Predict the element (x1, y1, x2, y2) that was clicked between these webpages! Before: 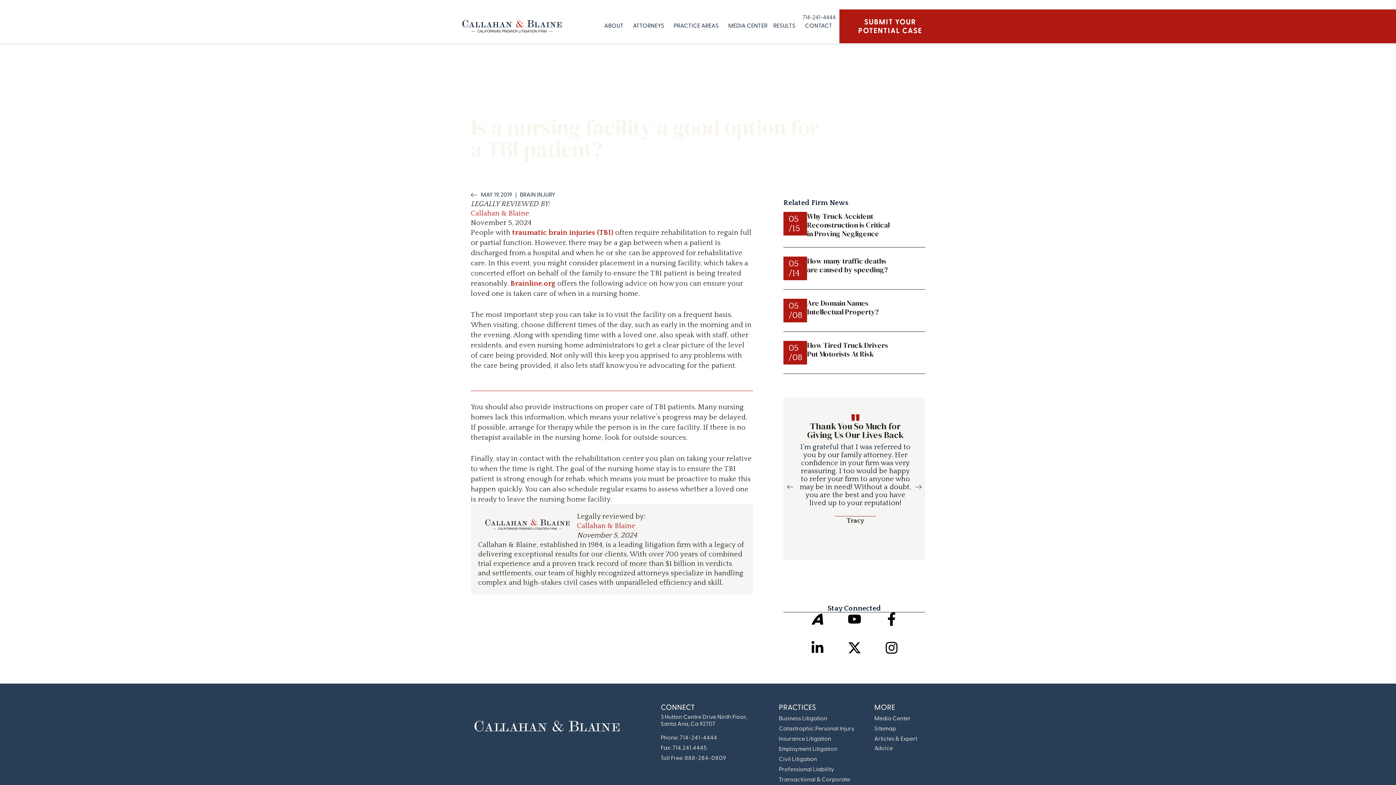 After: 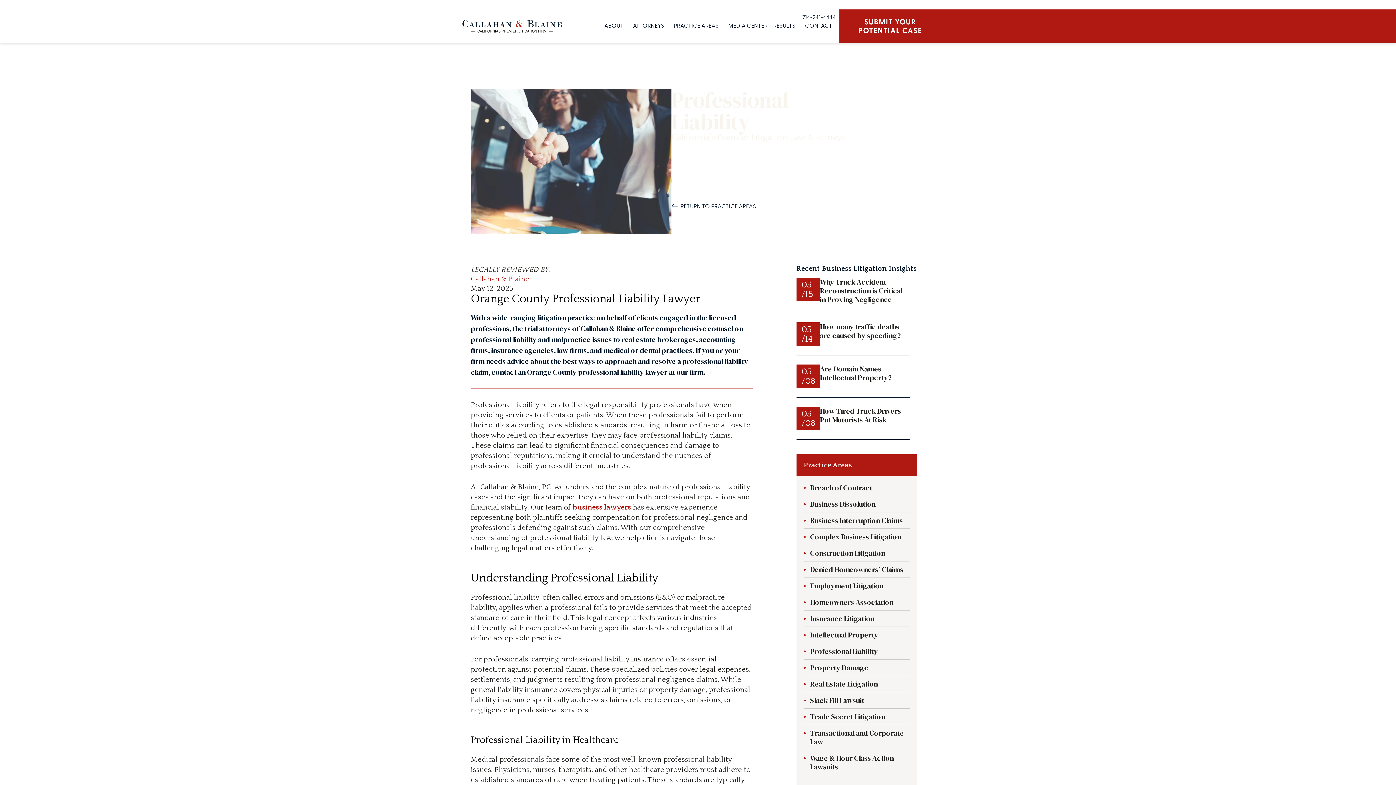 Action: label: Professional Liability bbox: (779, 765, 867, 774)